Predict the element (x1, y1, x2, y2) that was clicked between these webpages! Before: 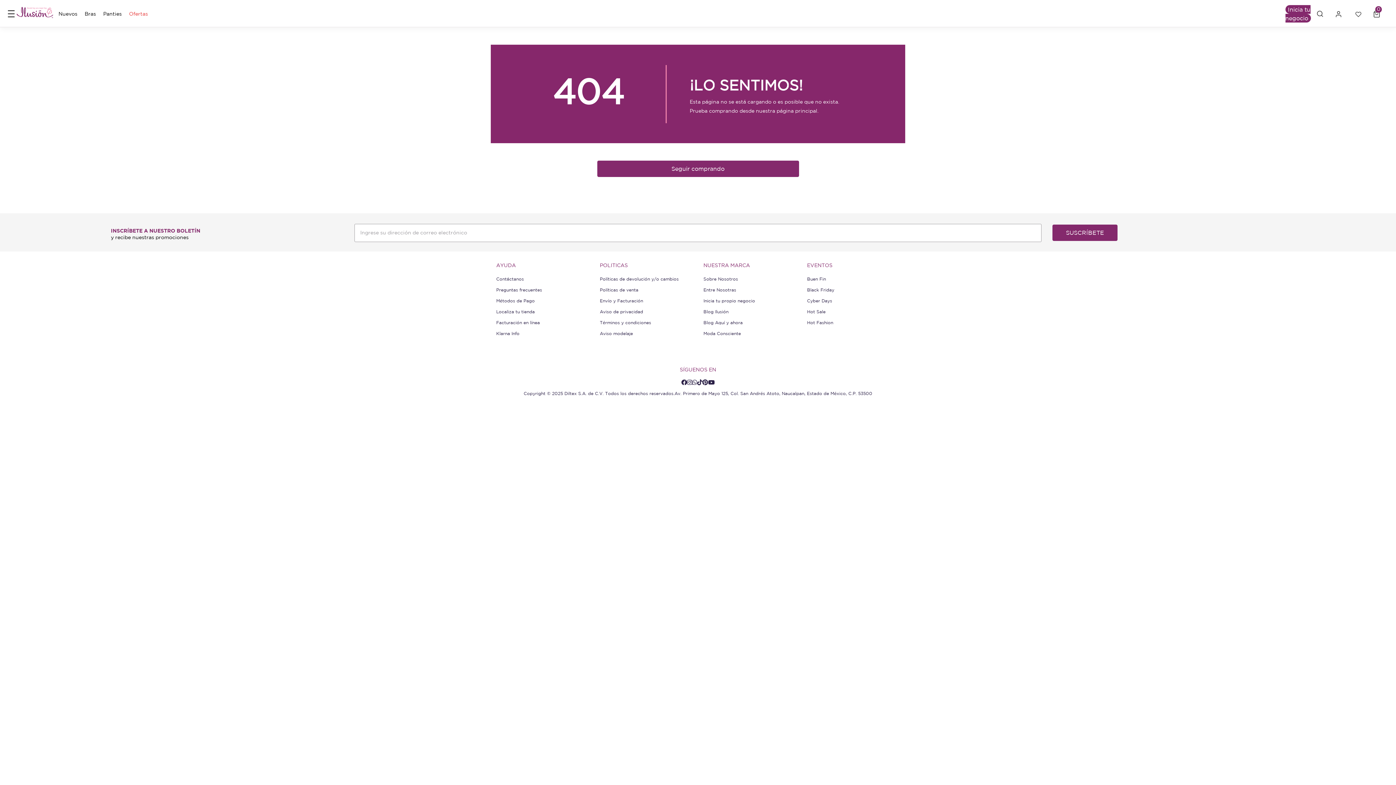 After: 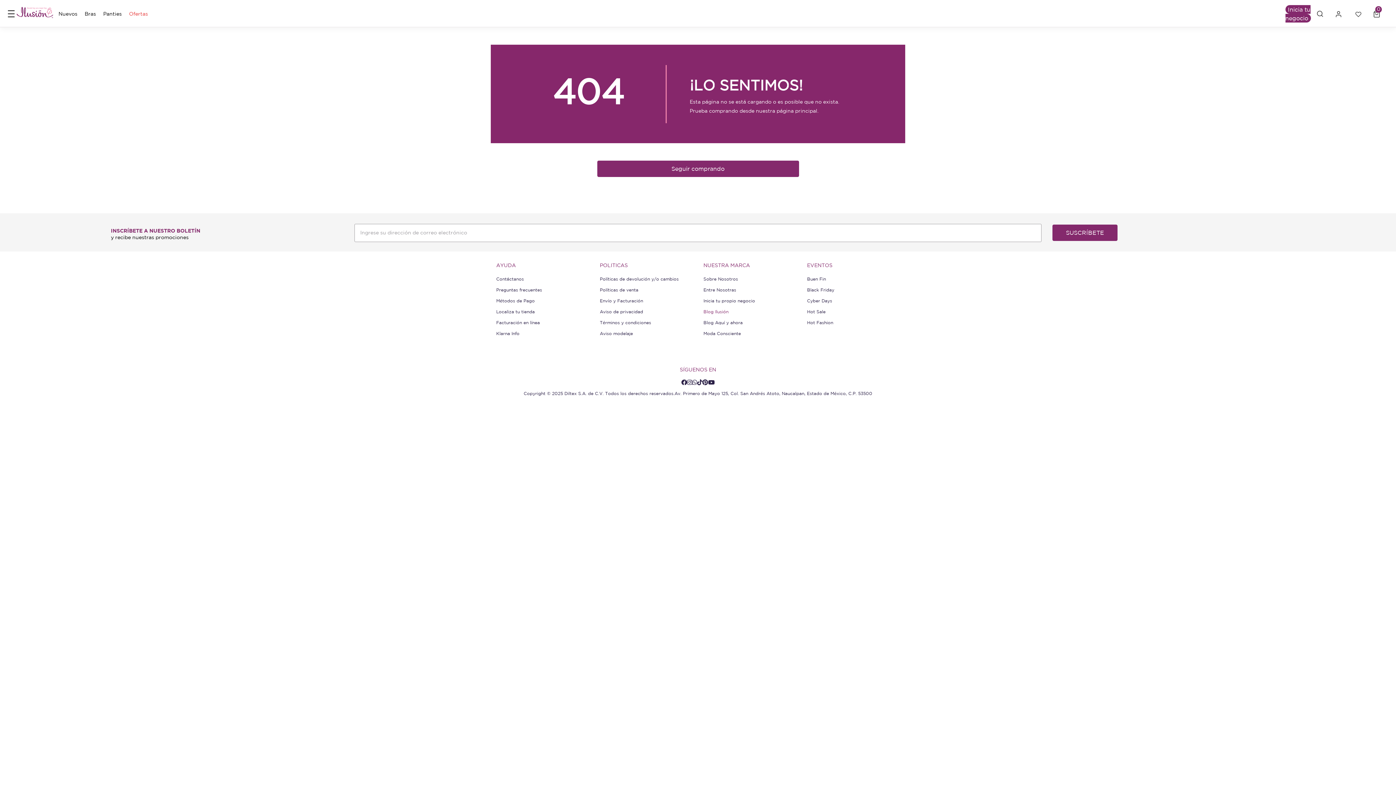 Action: label: Blog Ilusión bbox: (703, 309, 728, 314)